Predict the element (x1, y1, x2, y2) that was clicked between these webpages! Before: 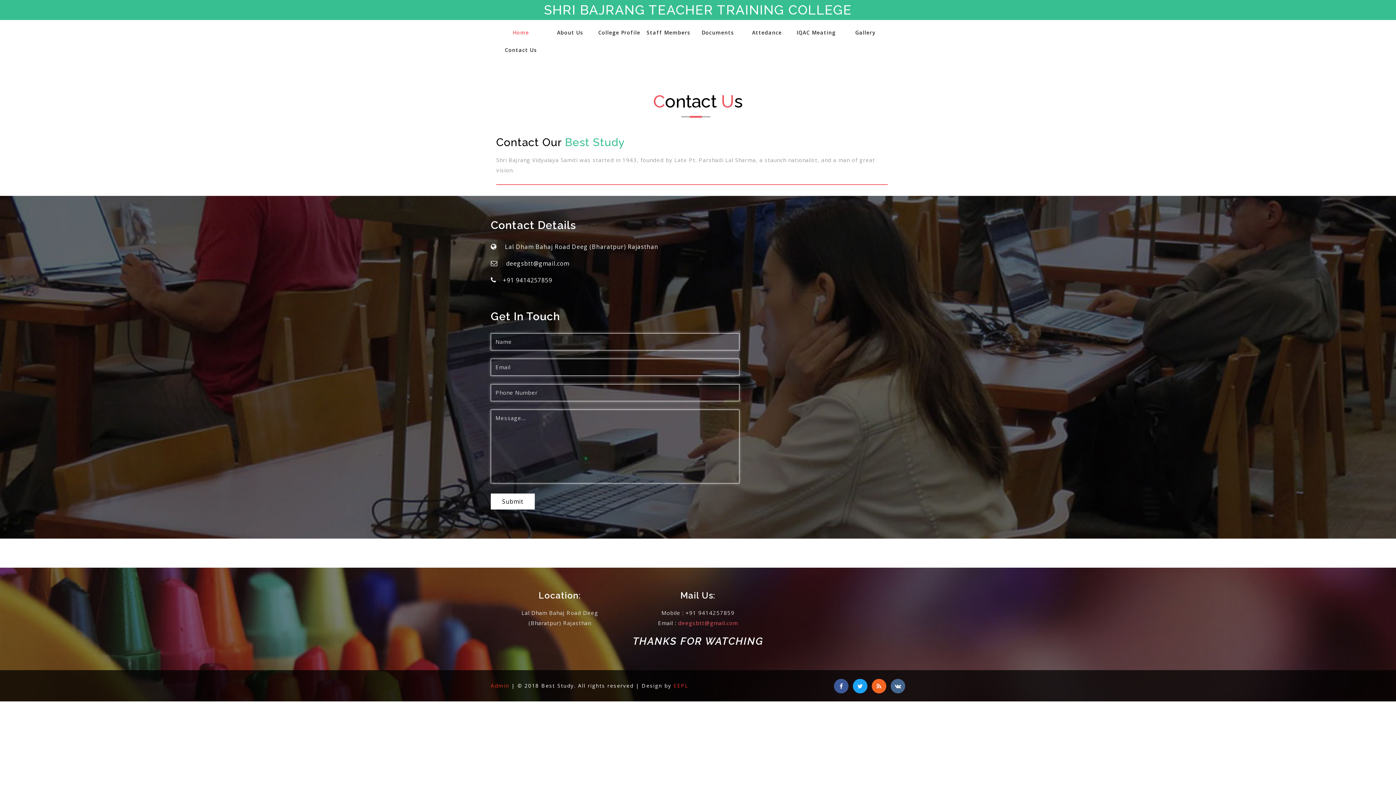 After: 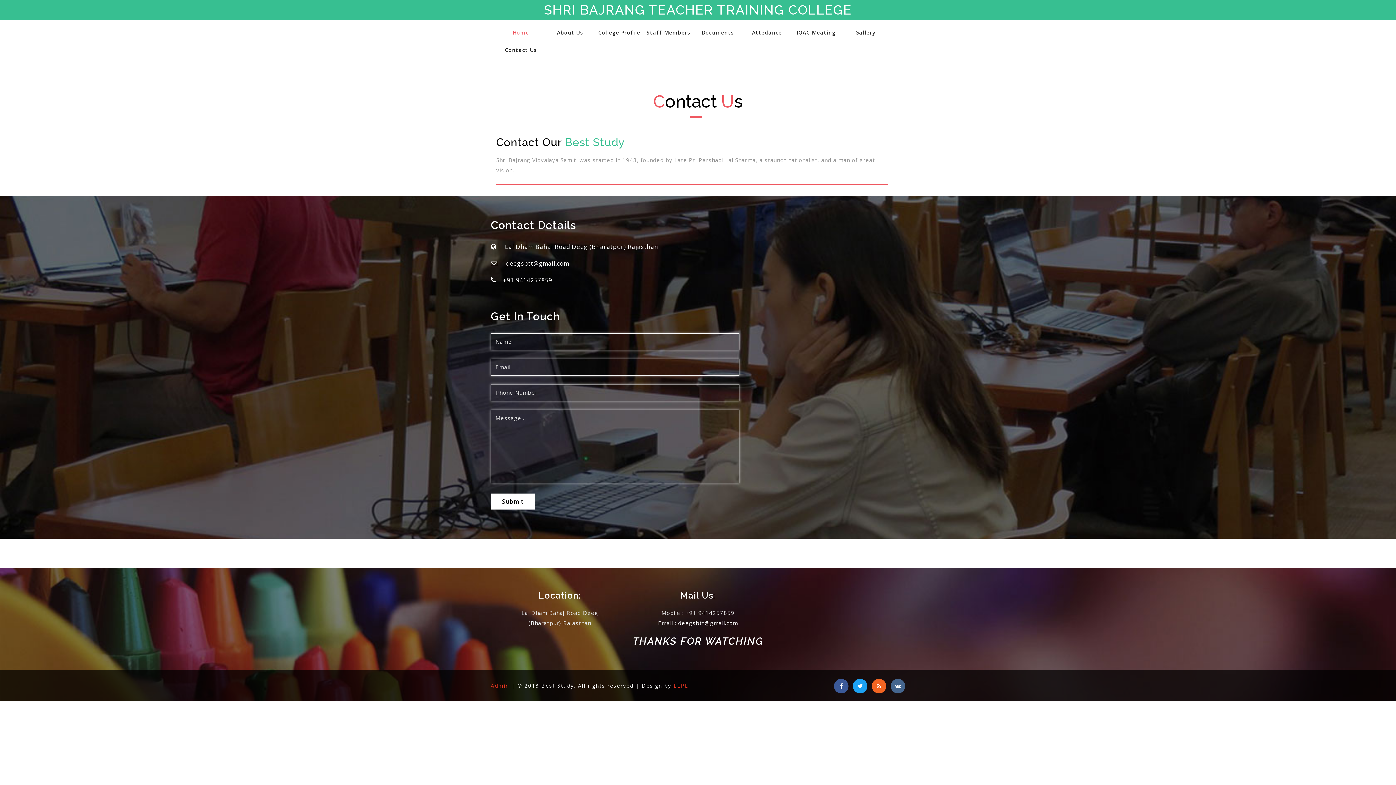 Action: bbox: (678, 619, 738, 626) label: deegsbtt@gmail.com